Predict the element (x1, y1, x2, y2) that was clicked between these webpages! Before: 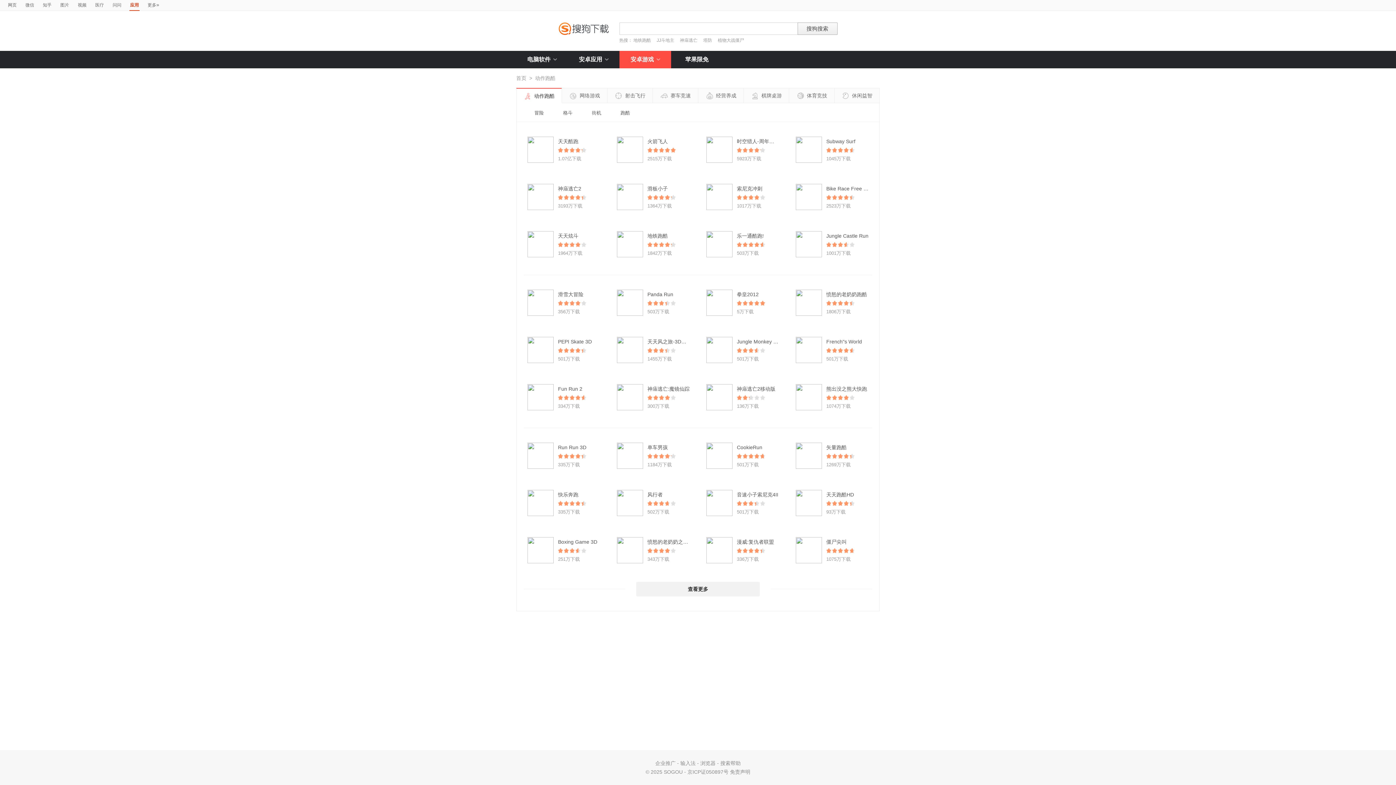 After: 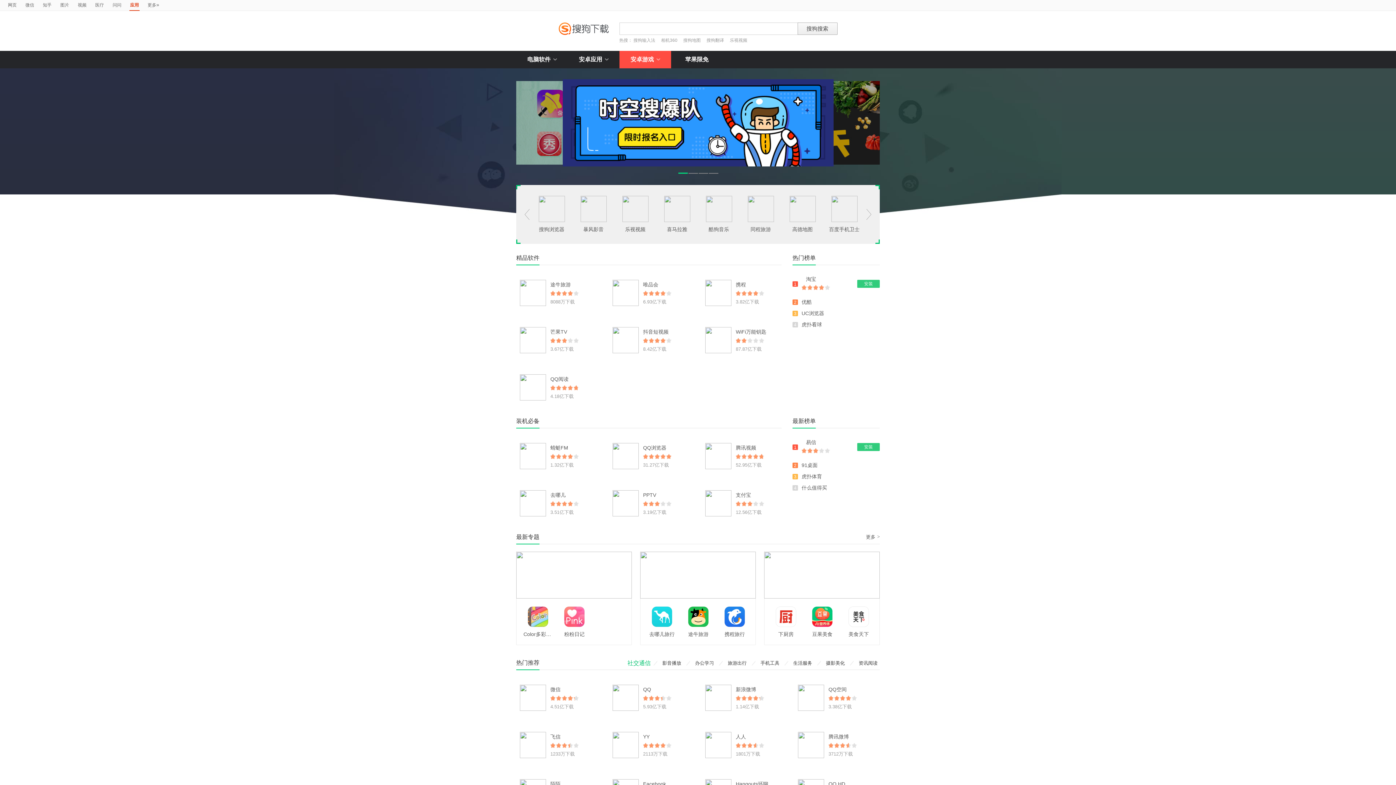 Action: bbox: (826, 492, 854, 497) label: 天天跑酷HD